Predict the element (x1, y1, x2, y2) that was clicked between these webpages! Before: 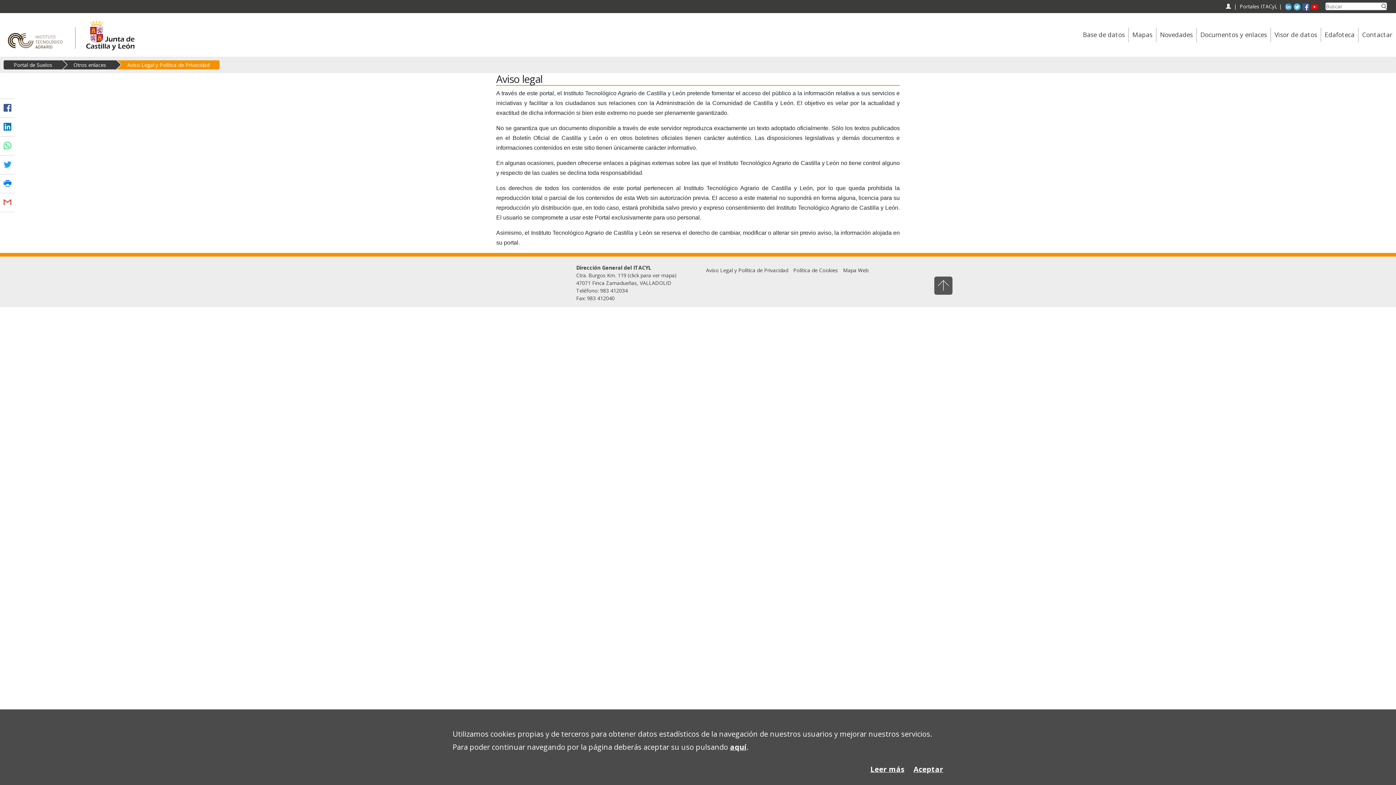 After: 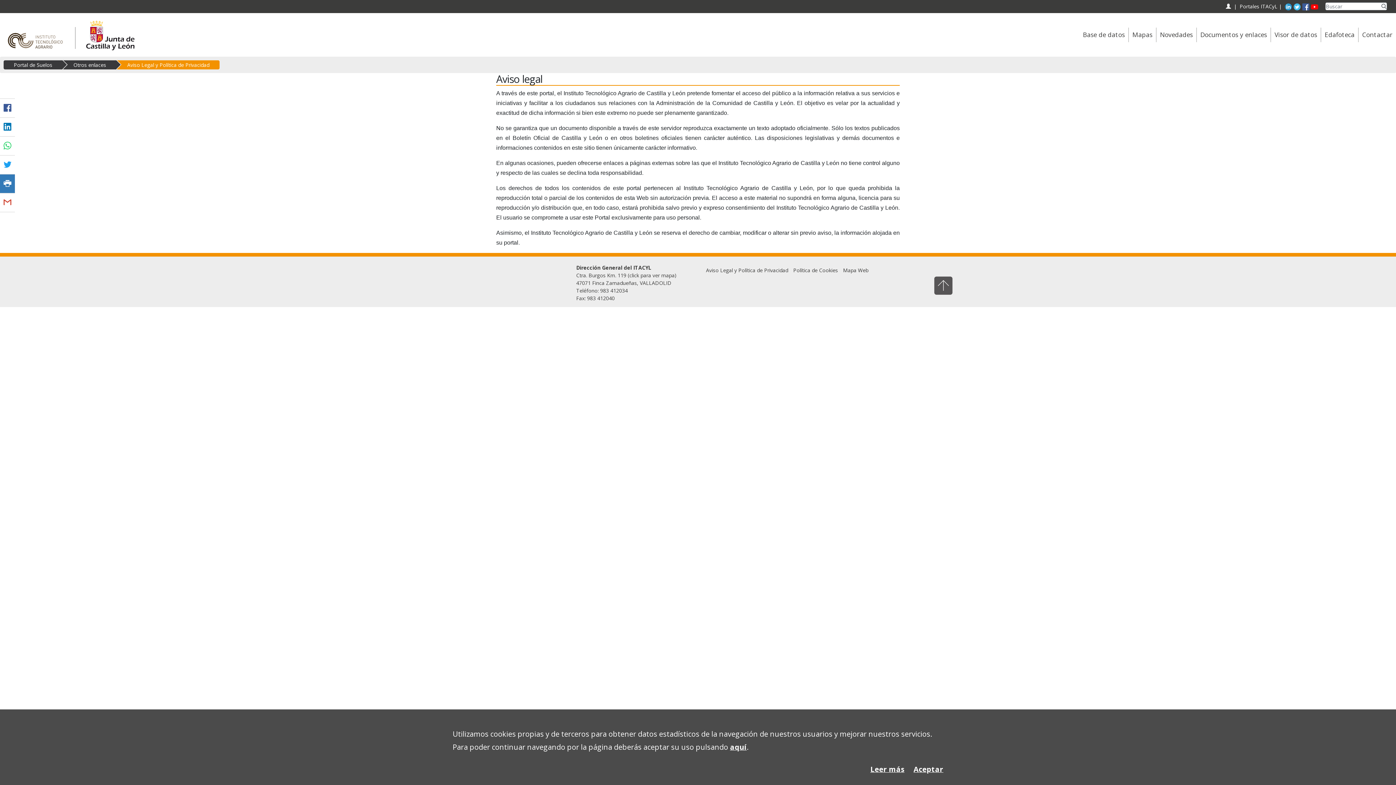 Action: label: Imprimir bbox: (3, 178, 11, 189)